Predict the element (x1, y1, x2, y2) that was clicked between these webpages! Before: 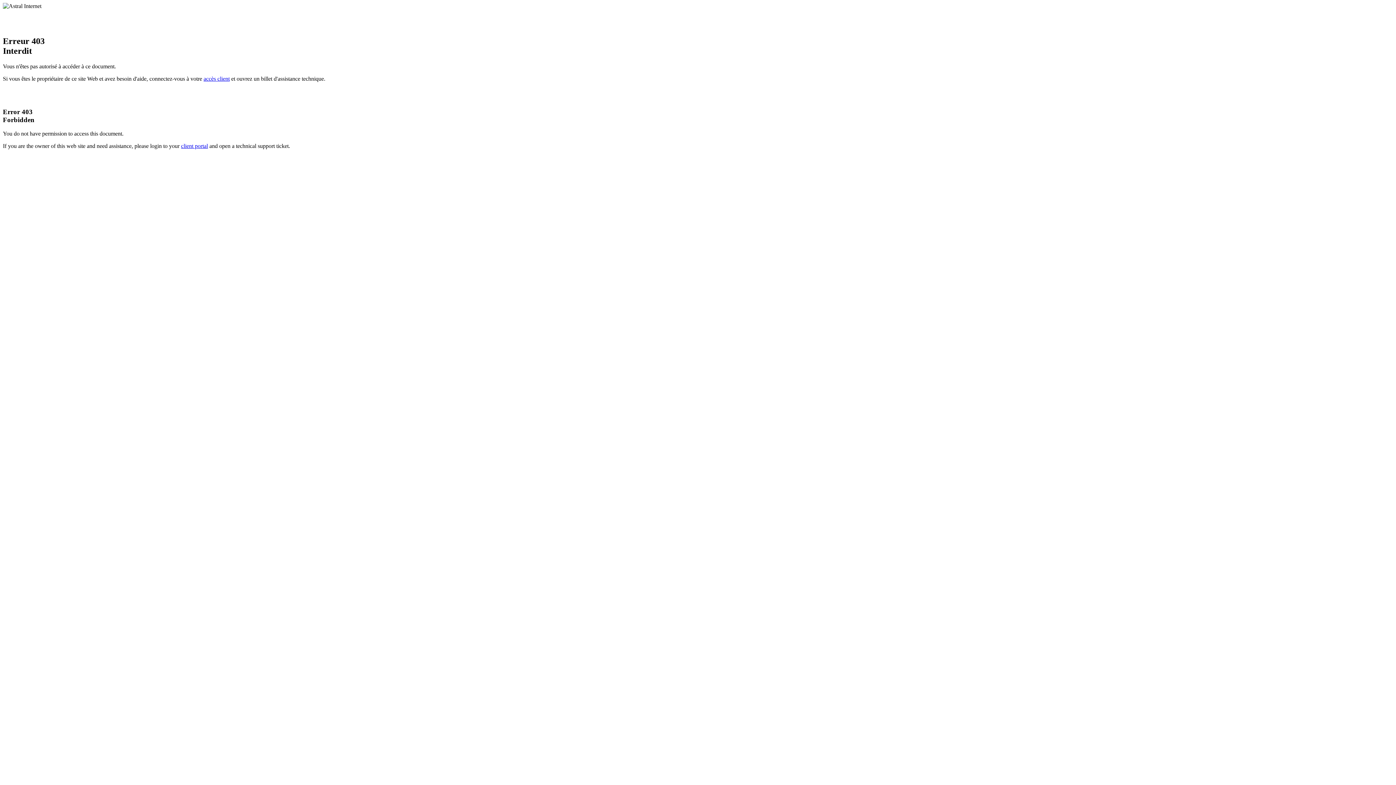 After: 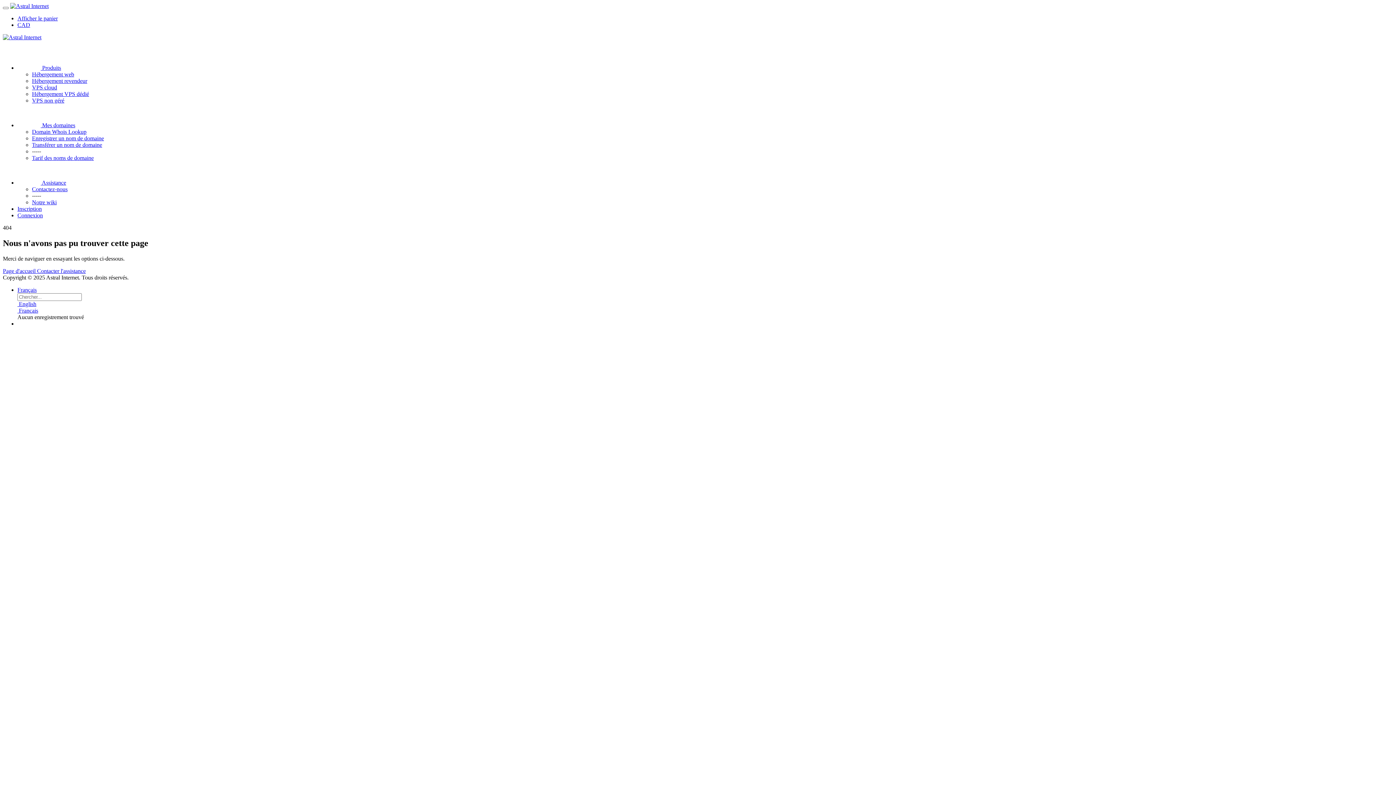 Action: label: client portal bbox: (181, 143, 208, 149)